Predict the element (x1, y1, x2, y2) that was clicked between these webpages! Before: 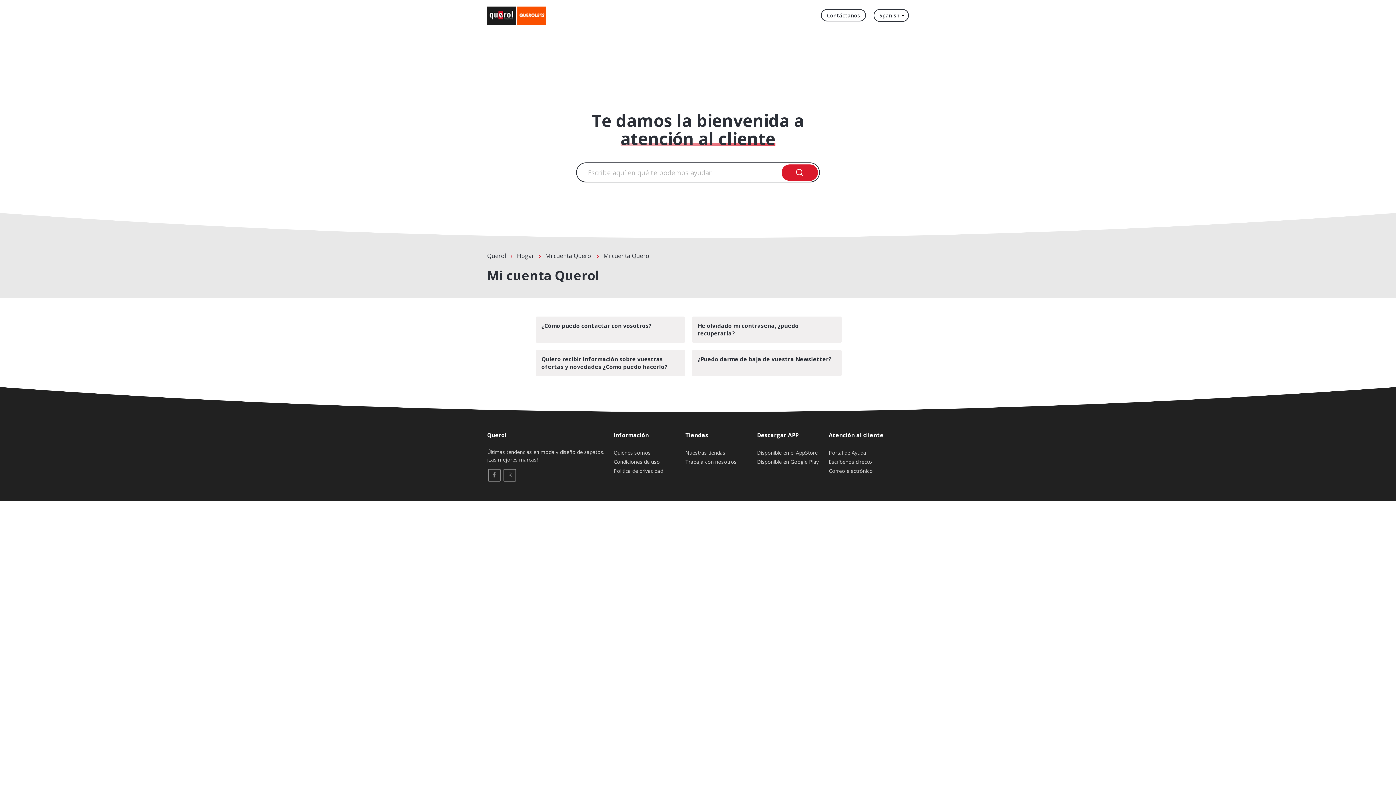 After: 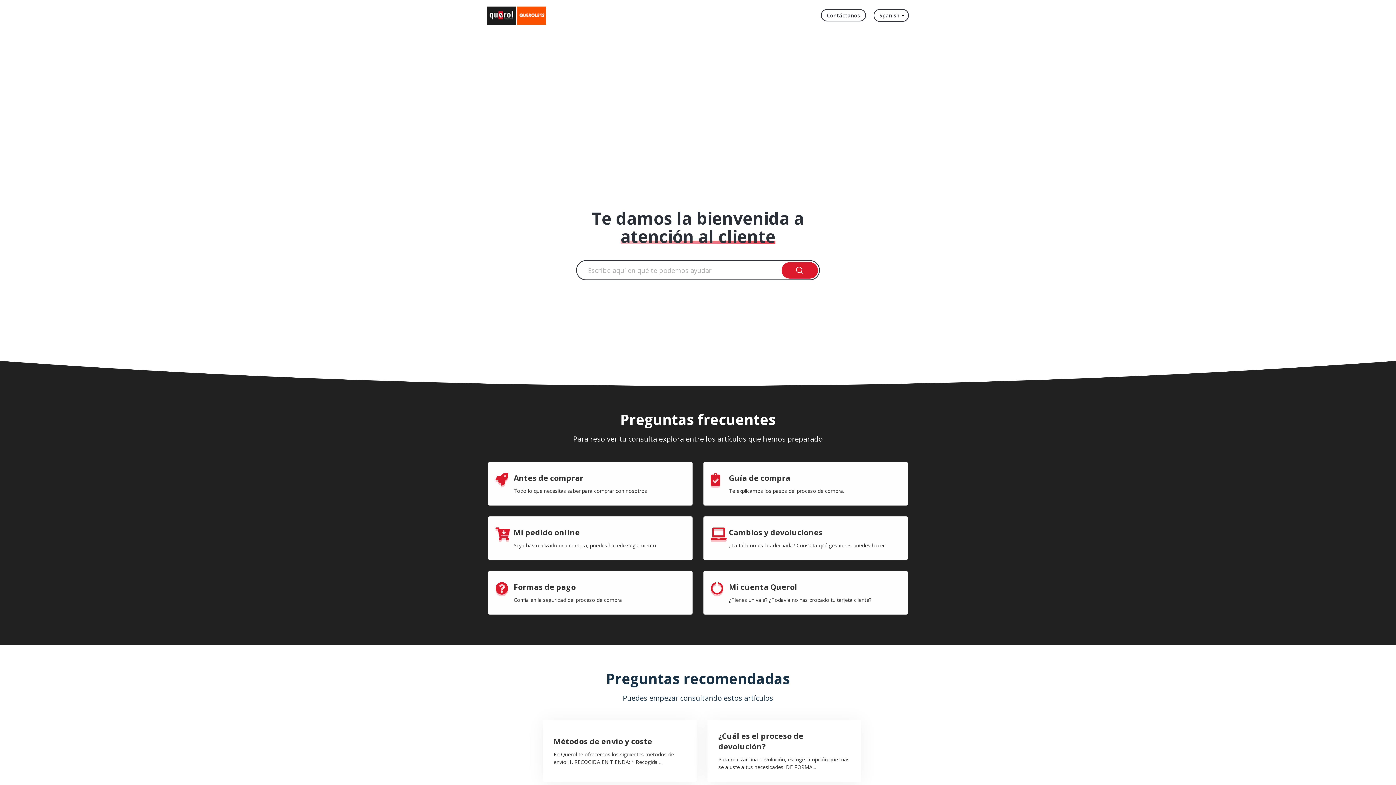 Action: label: Portal de Ayuda bbox: (828, 449, 866, 456)